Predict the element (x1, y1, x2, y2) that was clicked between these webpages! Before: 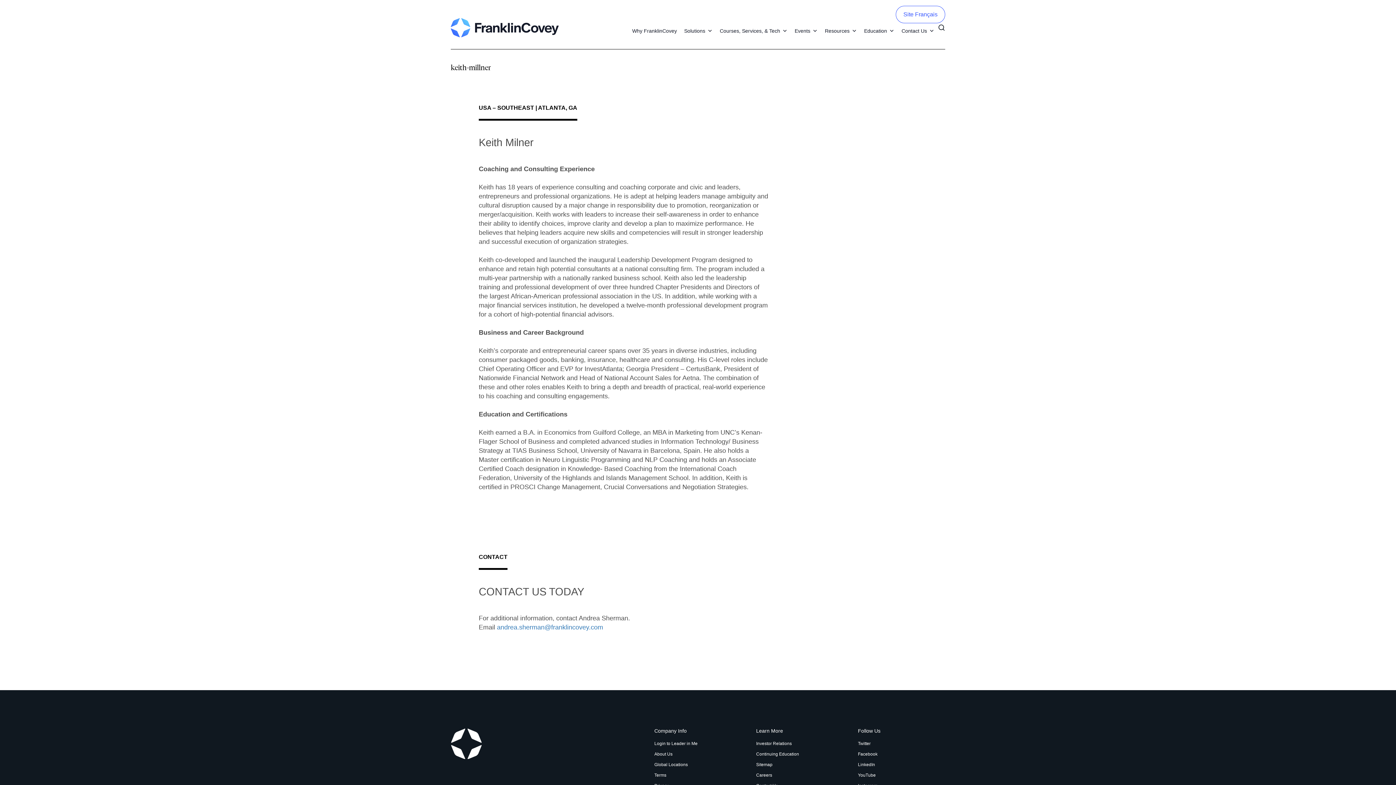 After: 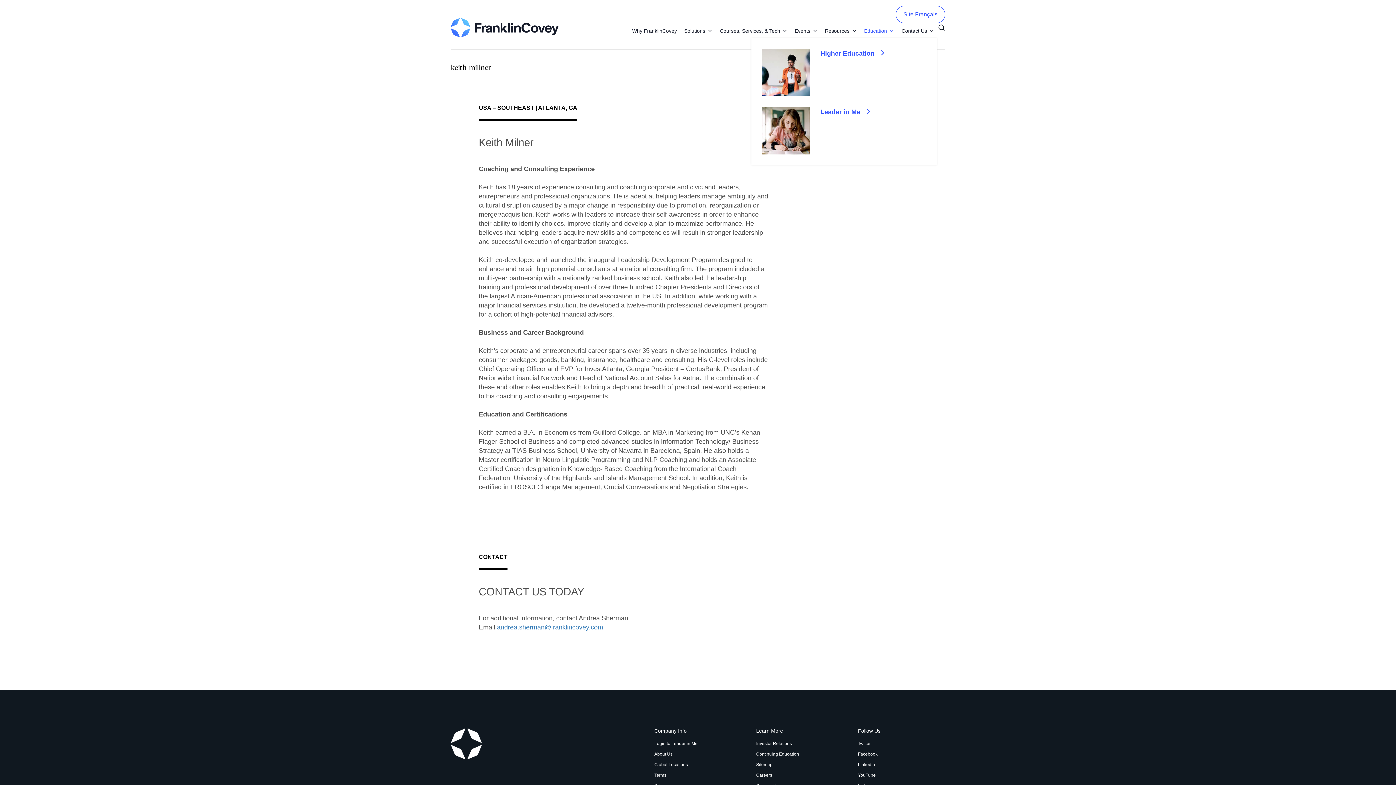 Action: bbox: (860, 23, 898, 38) label: Education